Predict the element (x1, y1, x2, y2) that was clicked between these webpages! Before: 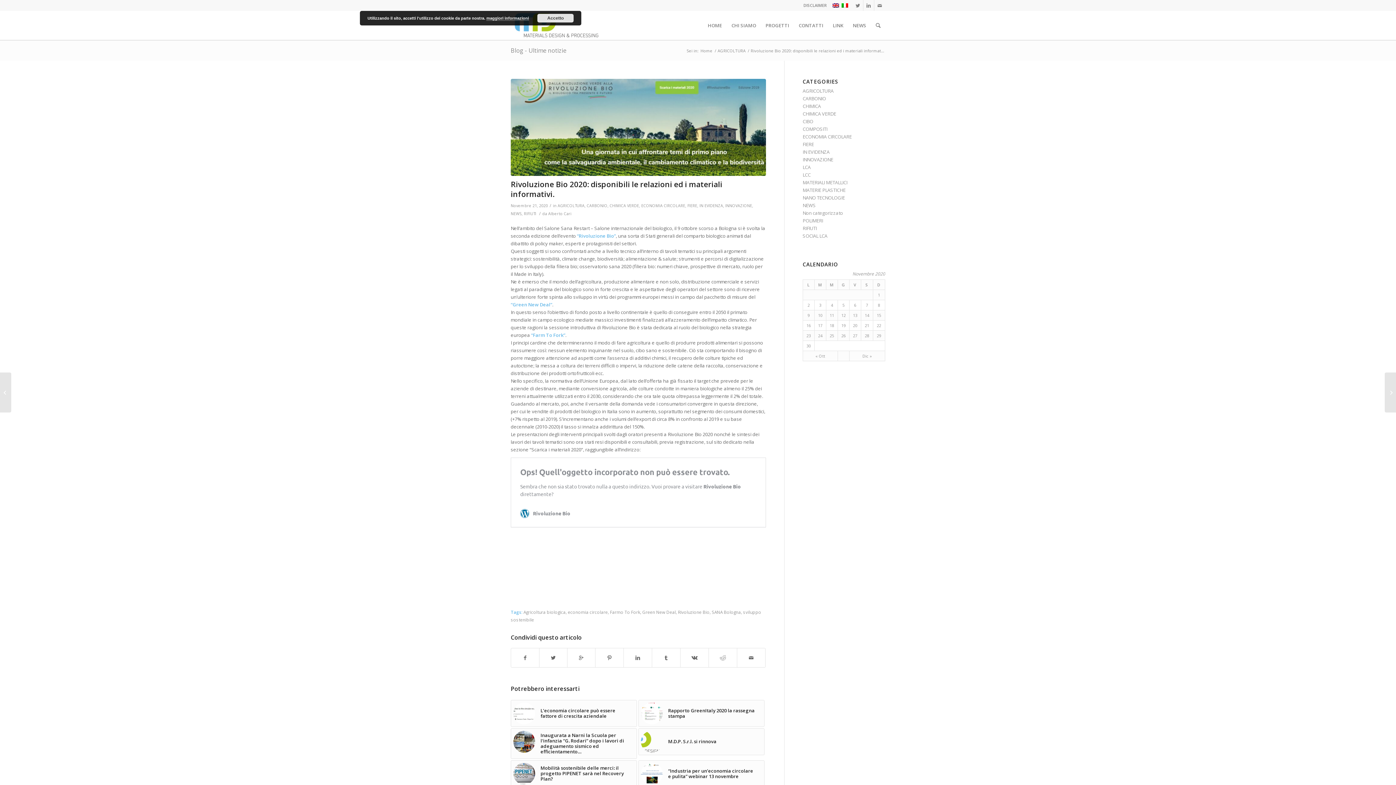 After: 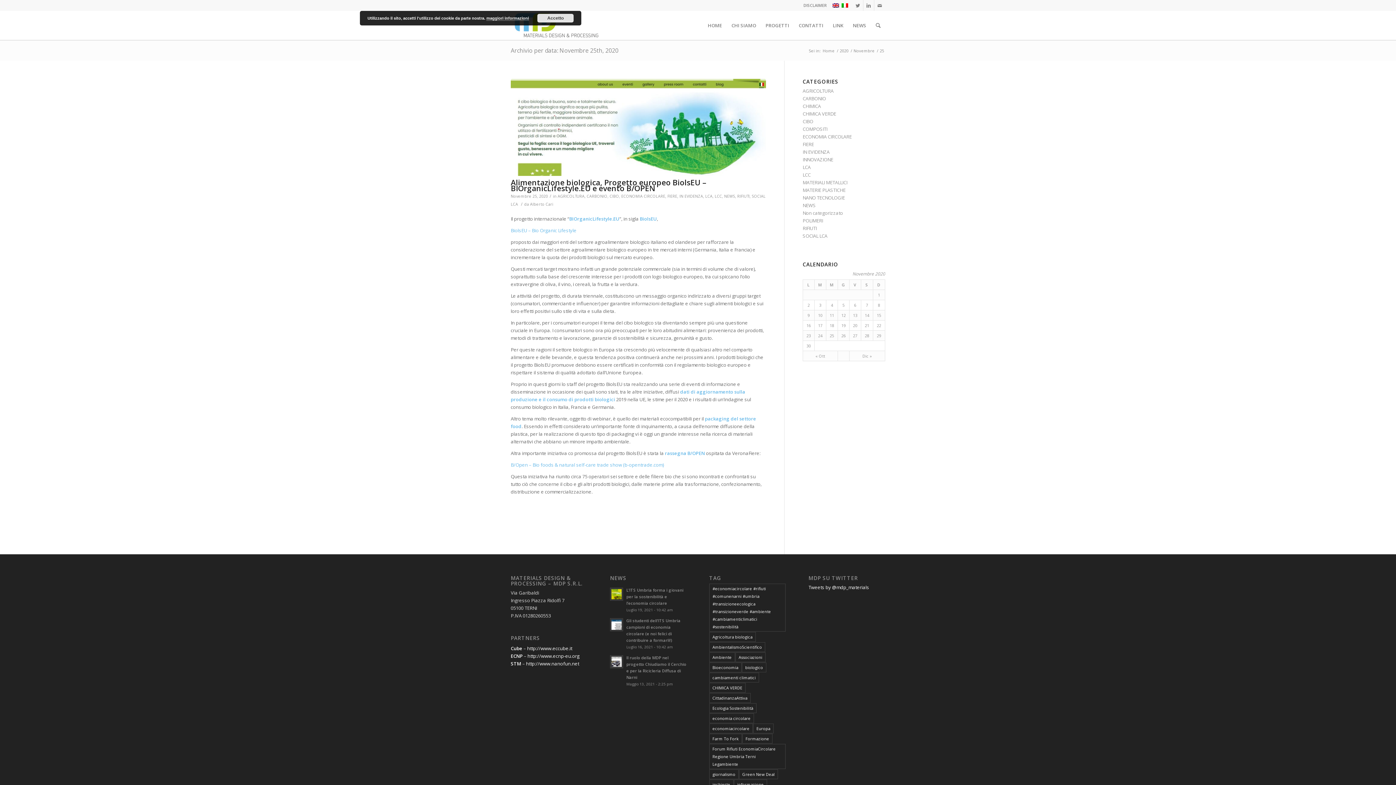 Action: label: Articoli pubblicati in 25 November 2020 bbox: (829, 333, 834, 338)